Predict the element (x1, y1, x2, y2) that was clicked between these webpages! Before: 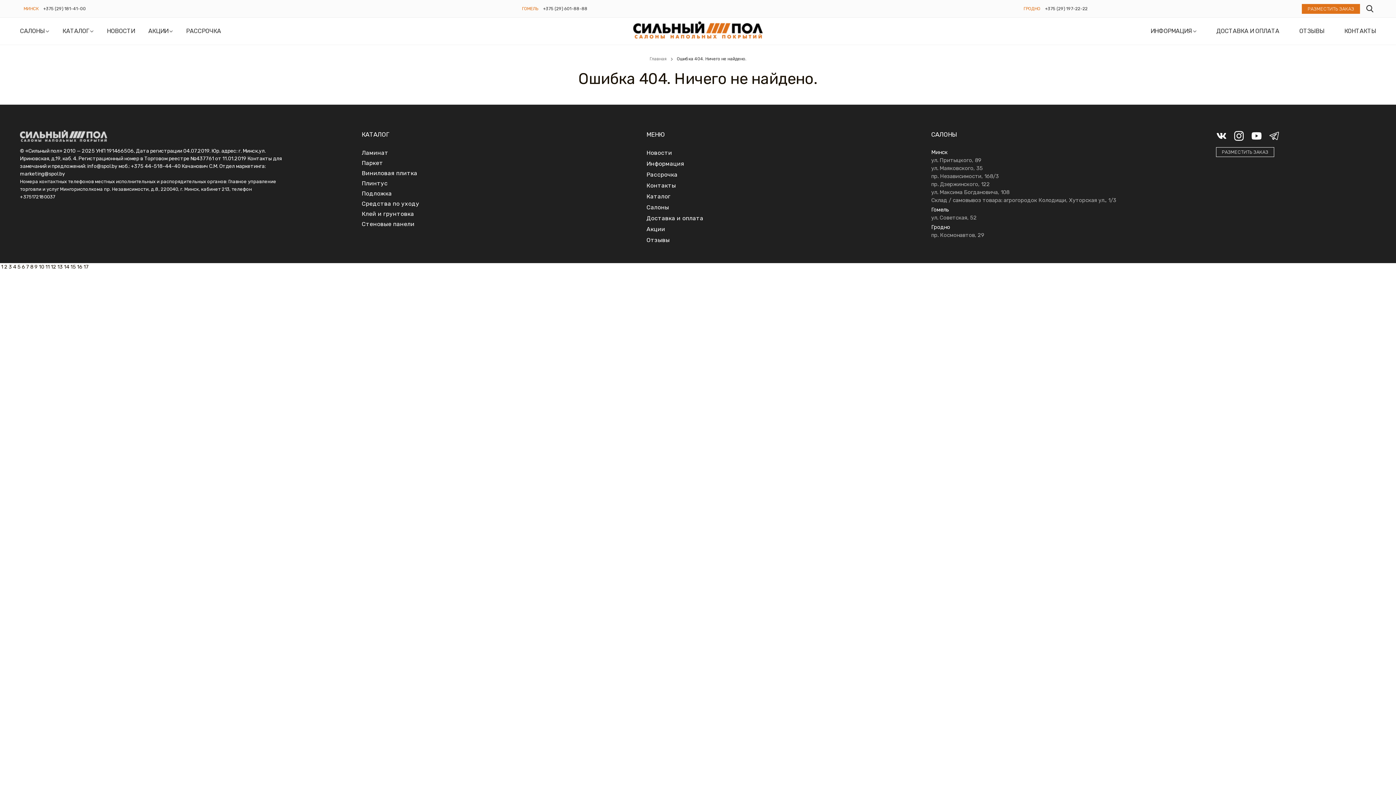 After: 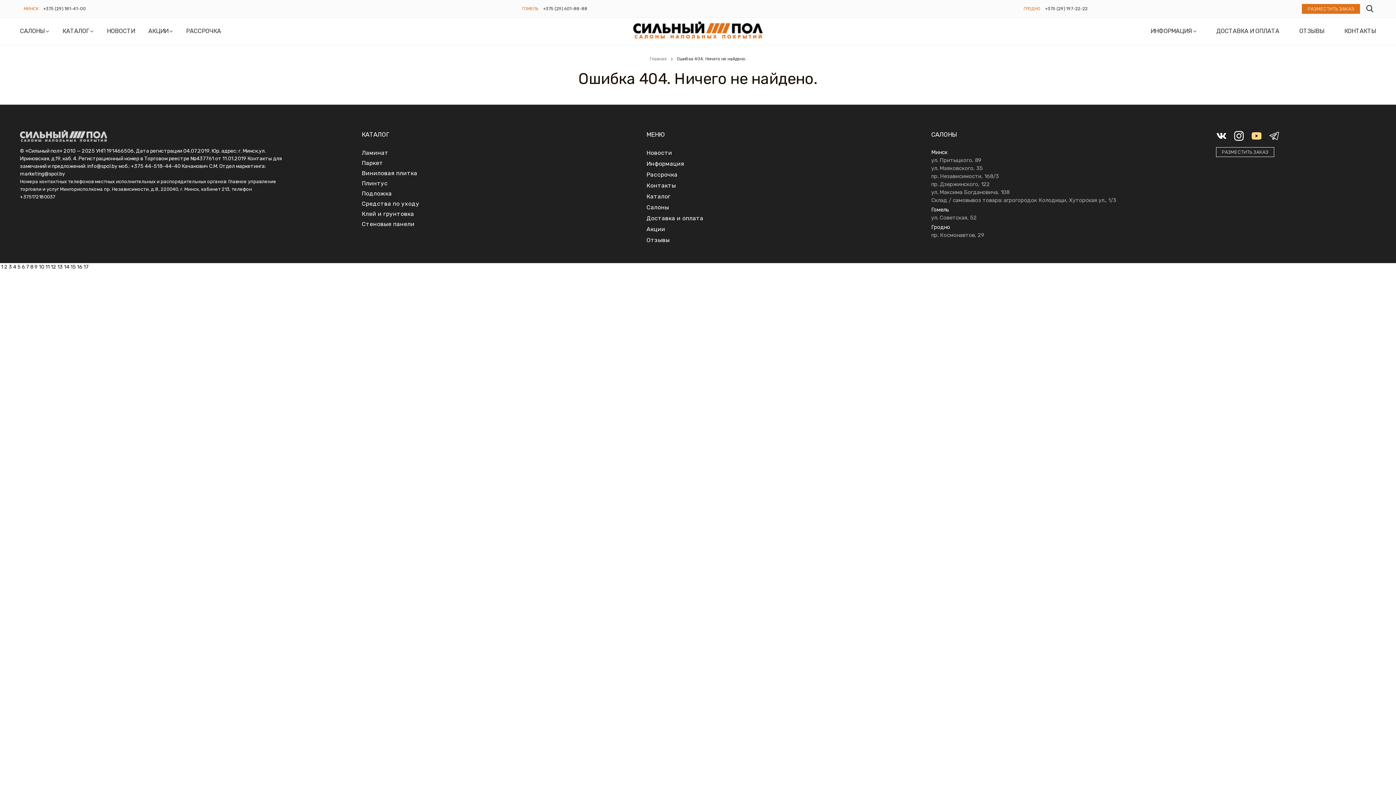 Action: bbox: (1252, 130, 1261, 141)